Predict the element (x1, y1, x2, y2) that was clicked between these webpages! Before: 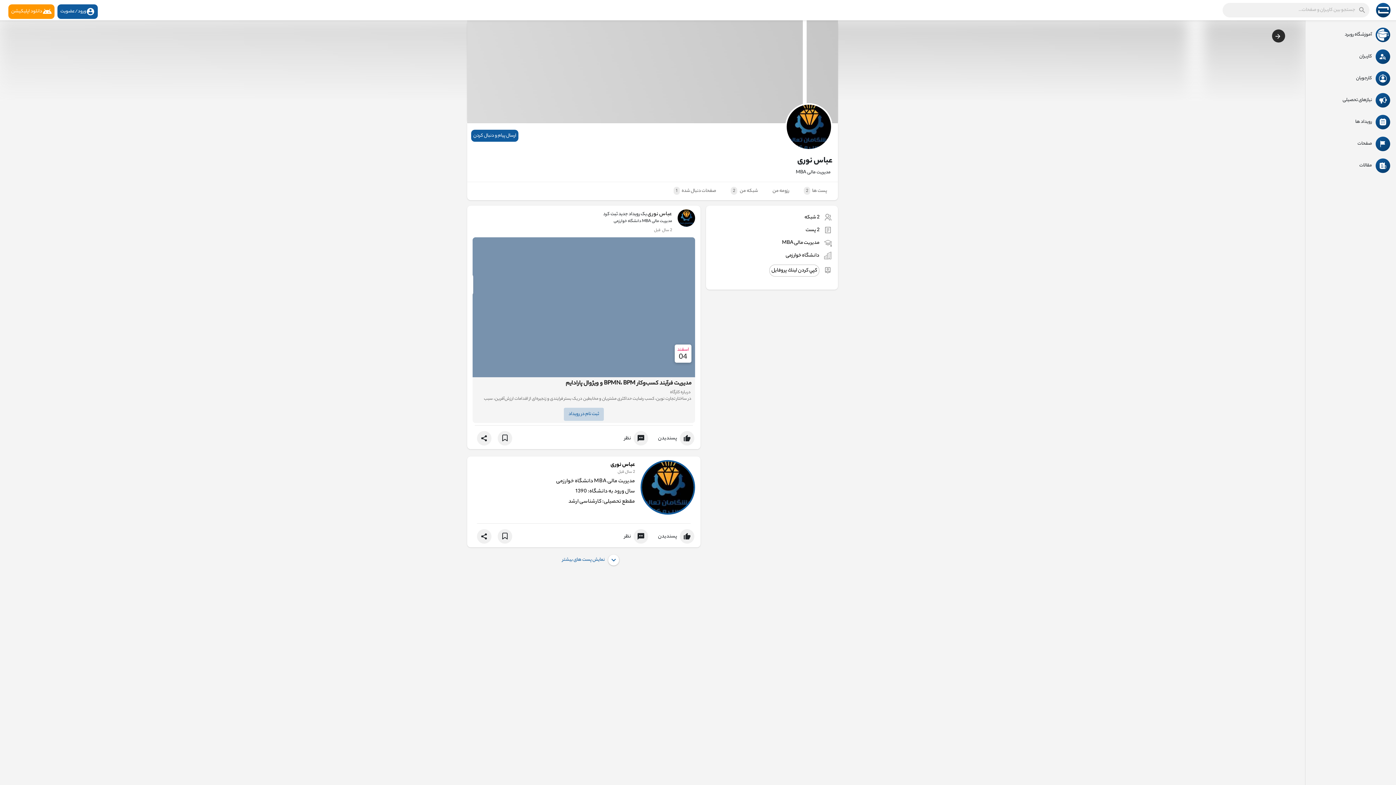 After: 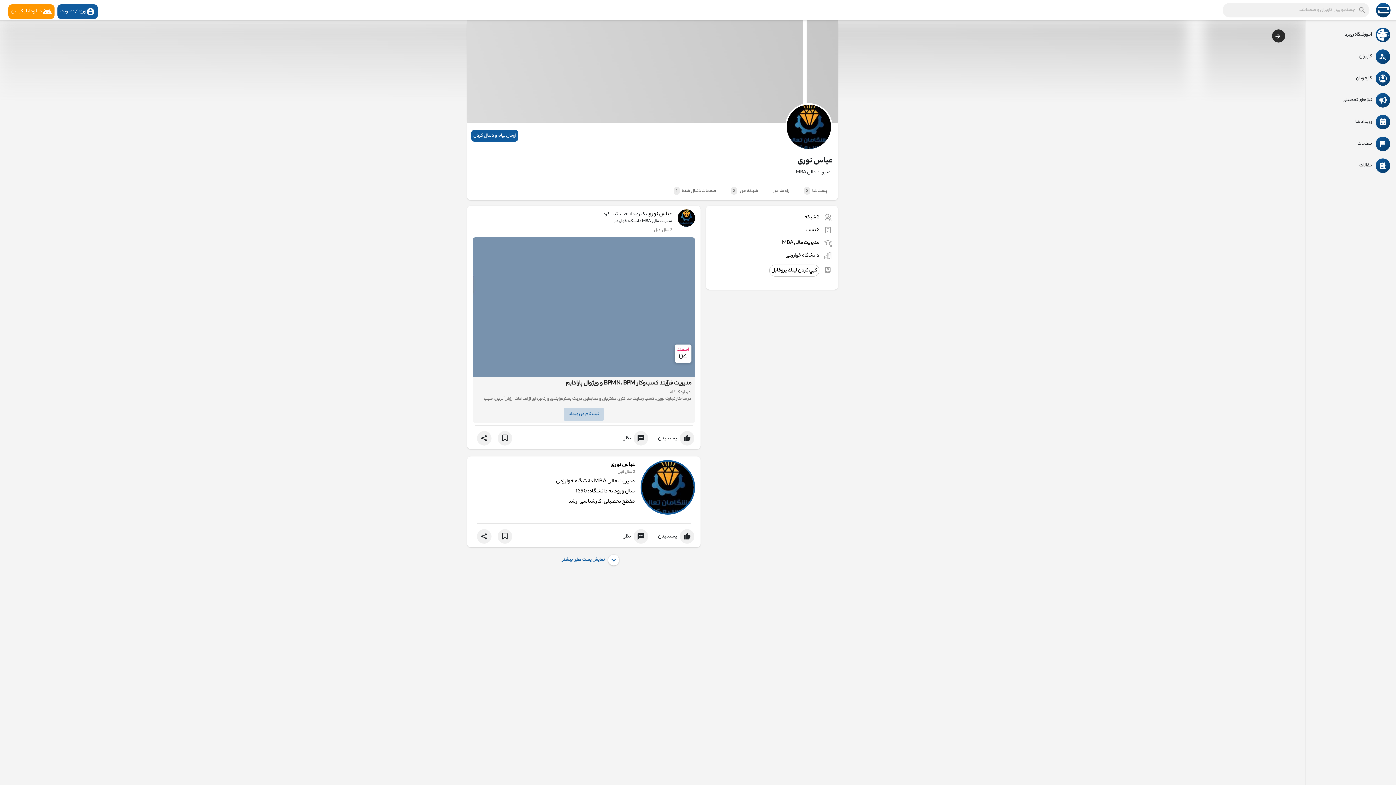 Action: bbox: (640, 483, 695, 491)